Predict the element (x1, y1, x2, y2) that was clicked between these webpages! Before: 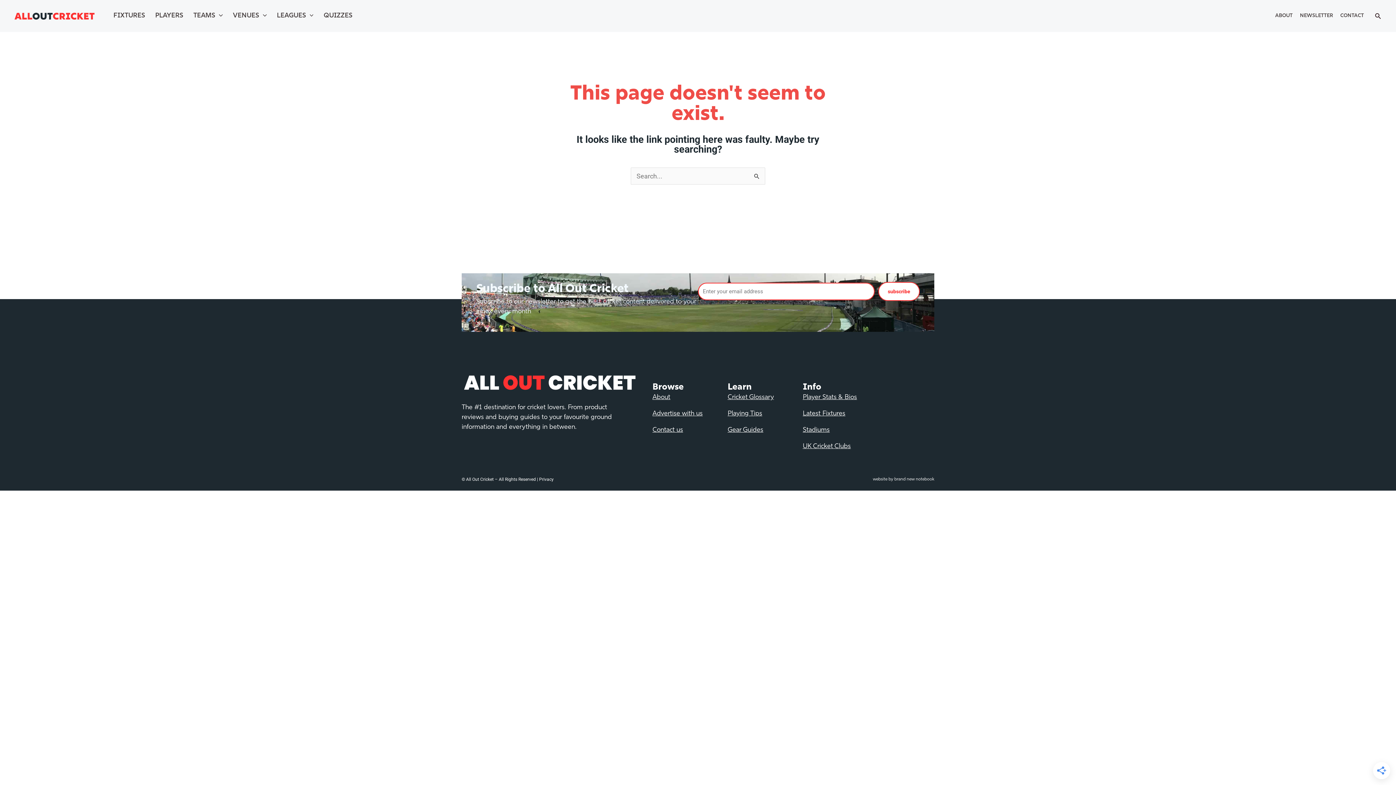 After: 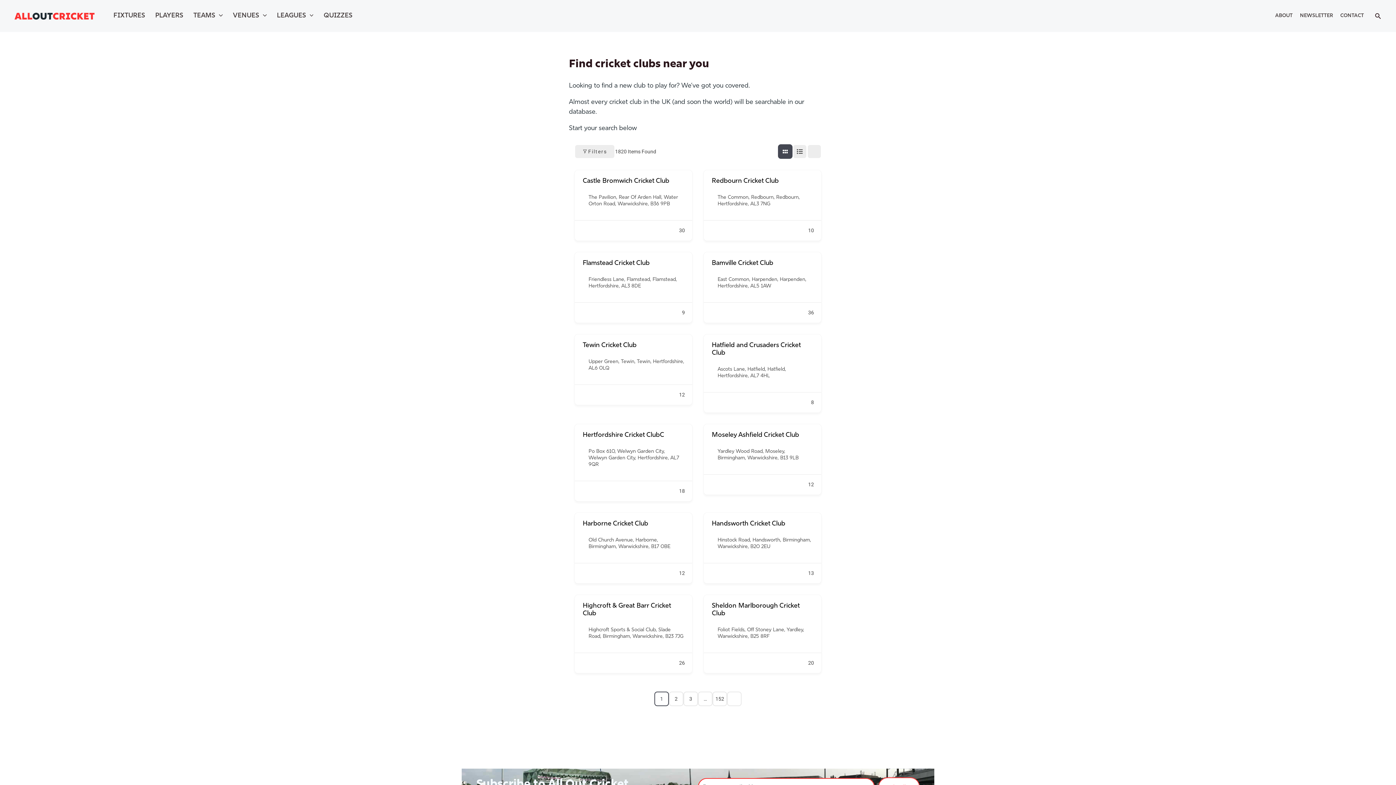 Action: label: UK Cricket Clubs bbox: (803, 443, 851, 450)